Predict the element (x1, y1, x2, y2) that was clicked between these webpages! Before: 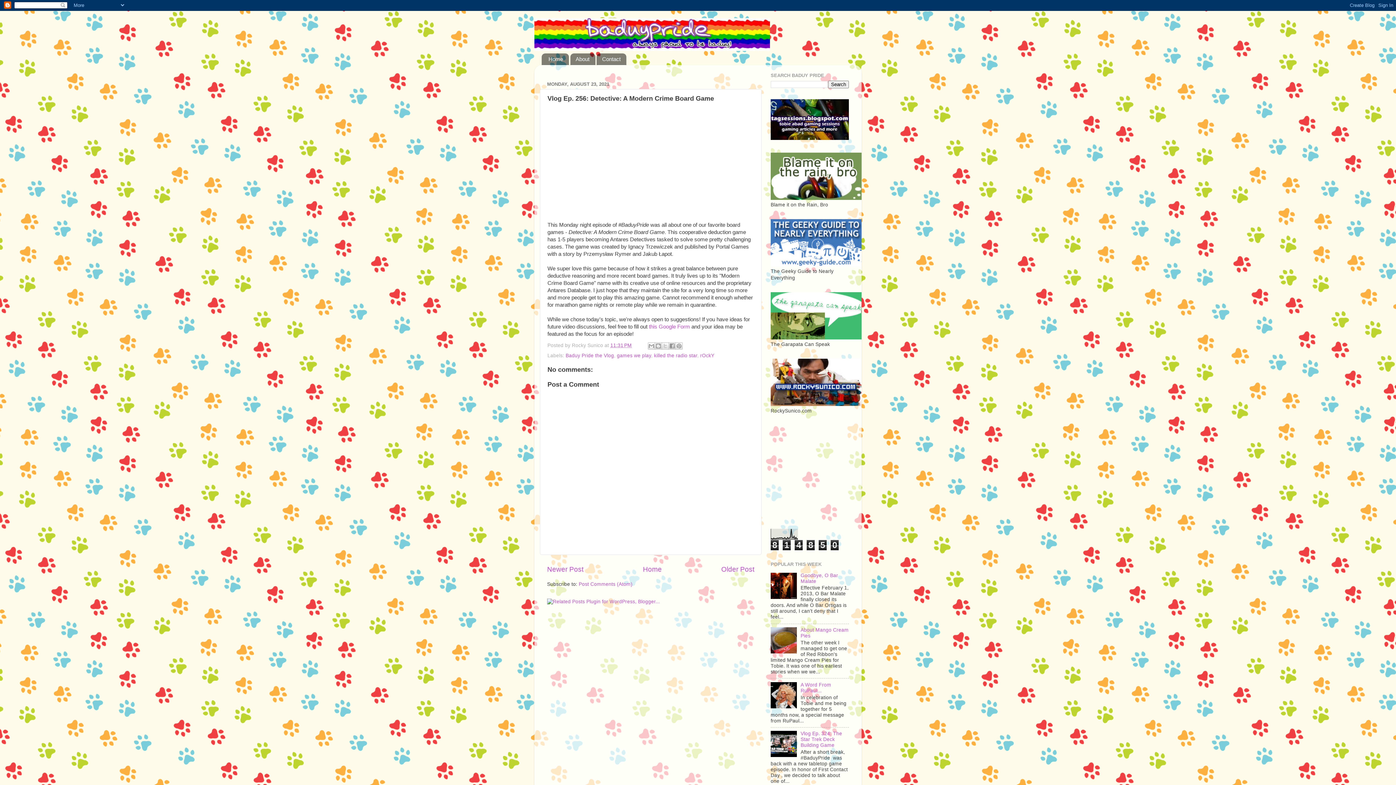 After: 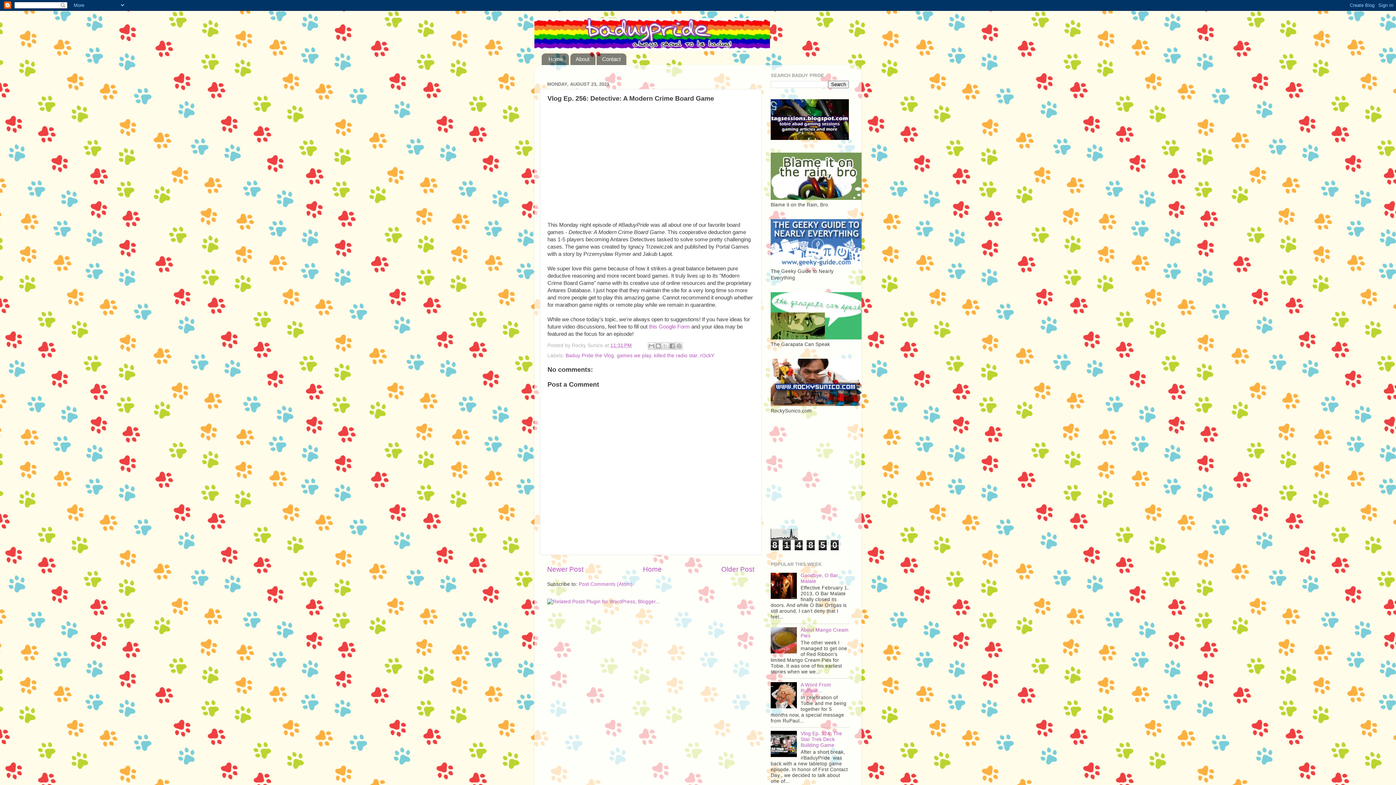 Action: bbox: (770, 753, 799, 758)